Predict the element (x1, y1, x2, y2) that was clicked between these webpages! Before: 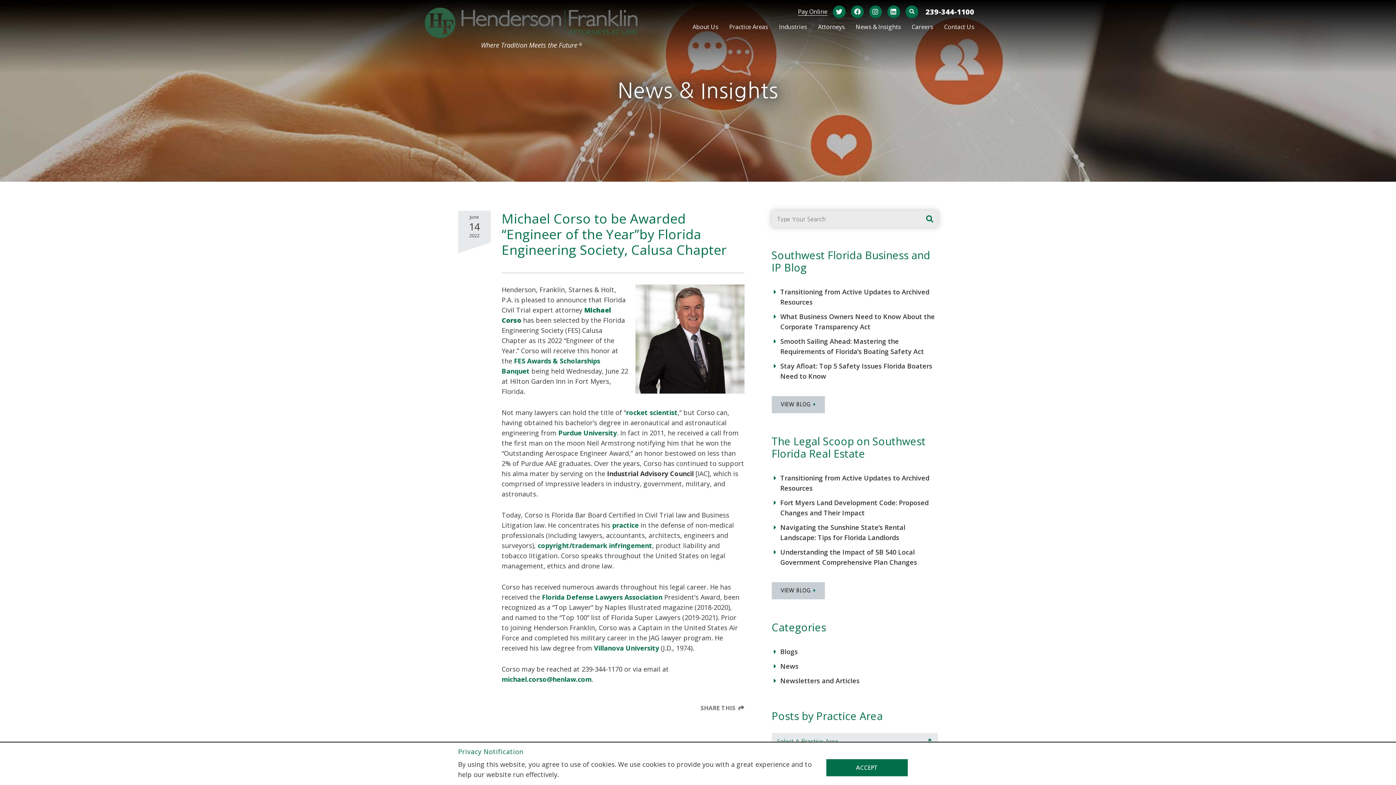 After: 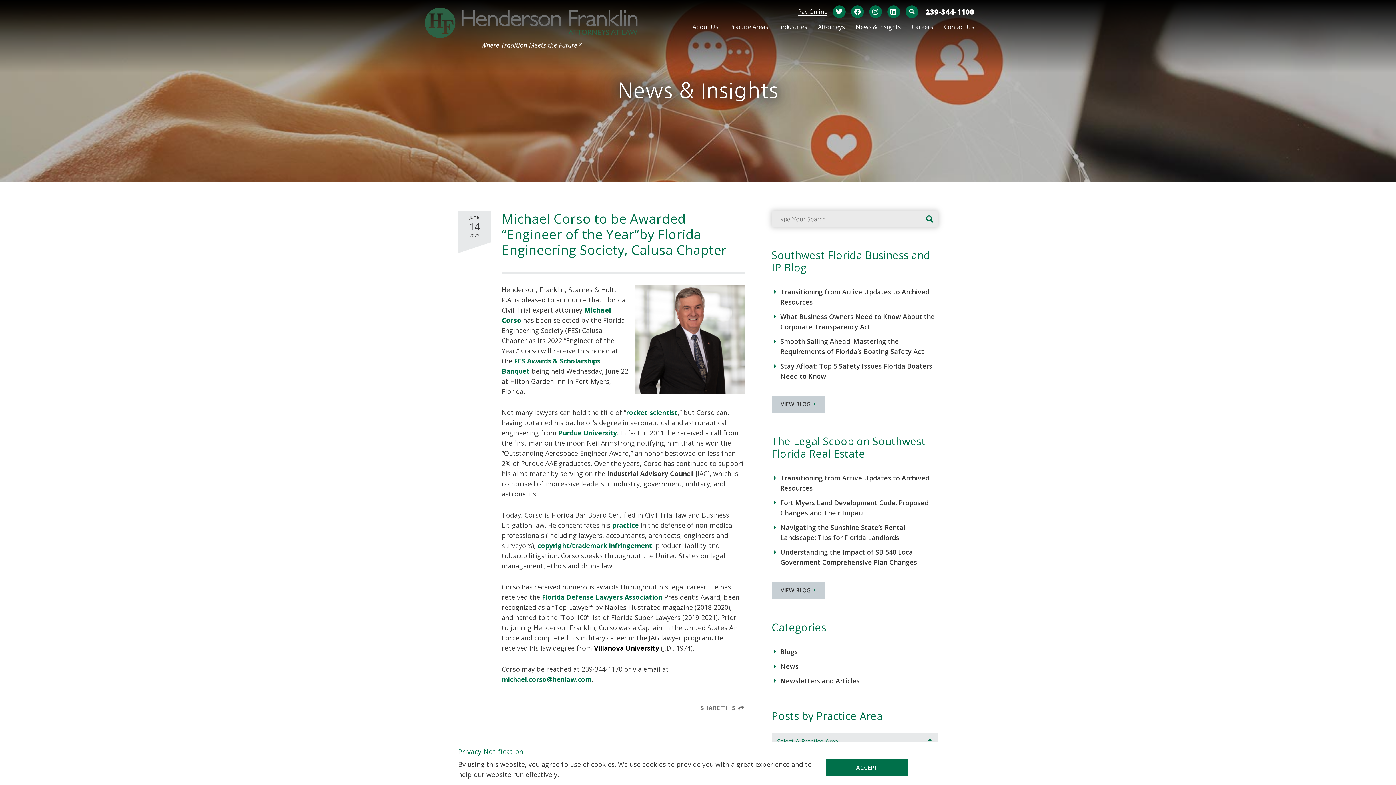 Action: bbox: (594, 644, 659, 652) label: Villanova University